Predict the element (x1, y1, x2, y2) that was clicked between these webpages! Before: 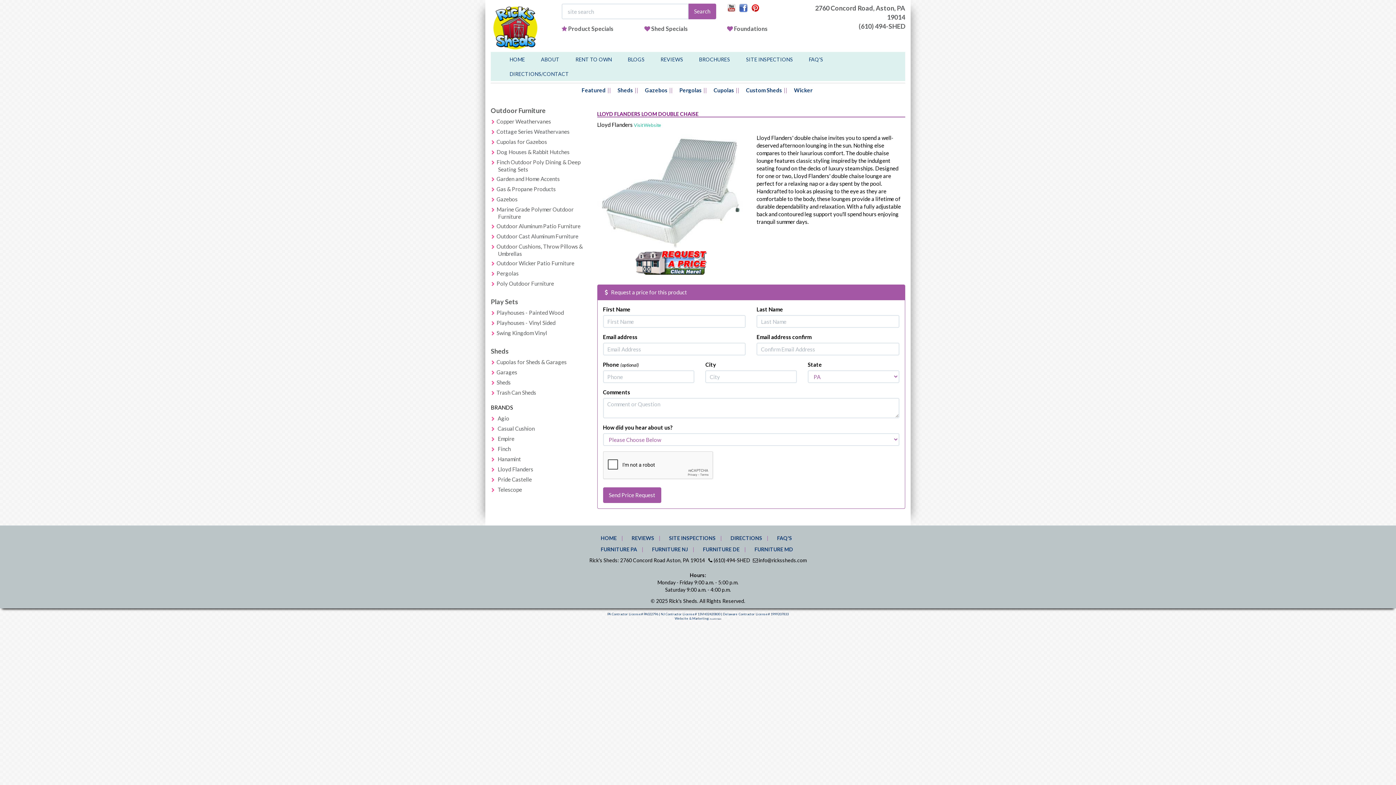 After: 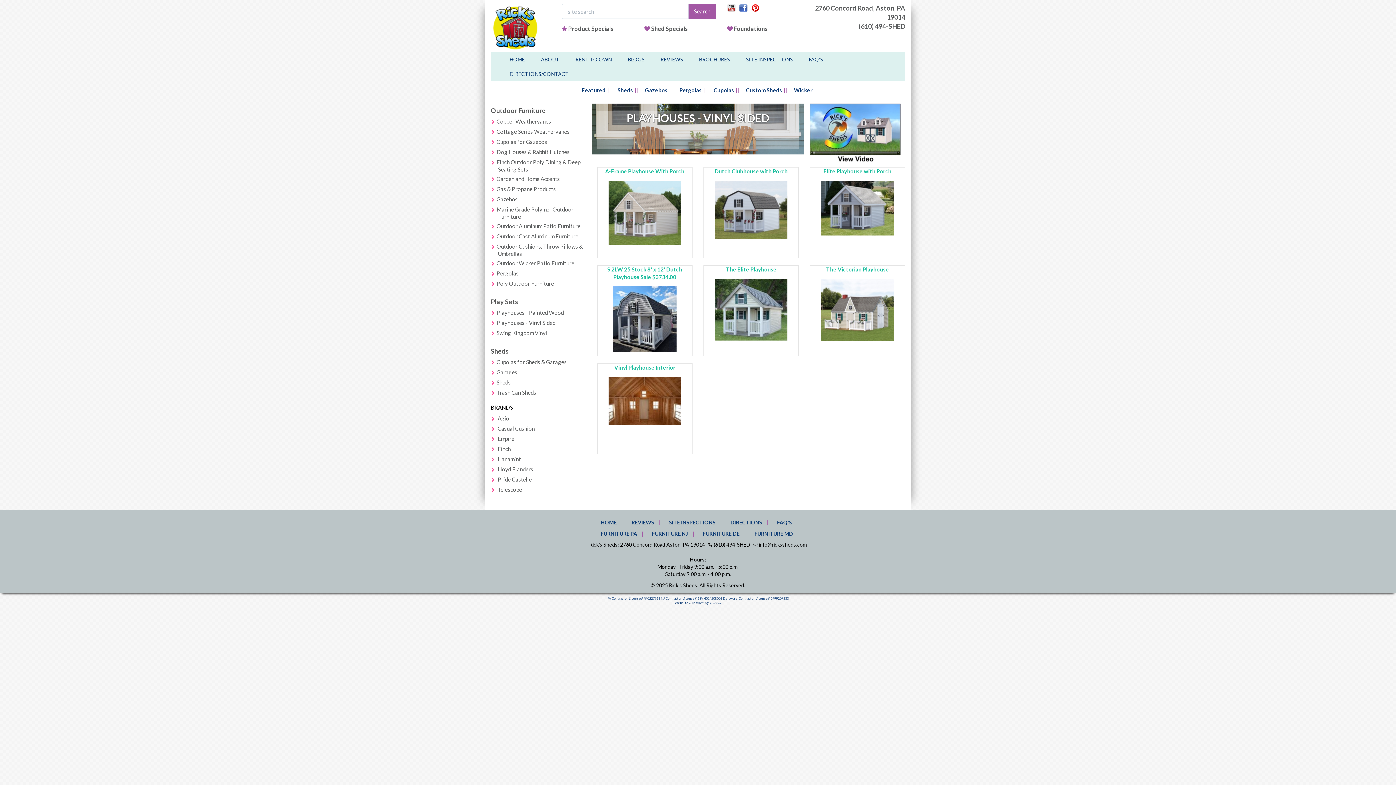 Action: label: Playhouses - Vinyl Sided bbox: (496, 319, 555, 326)